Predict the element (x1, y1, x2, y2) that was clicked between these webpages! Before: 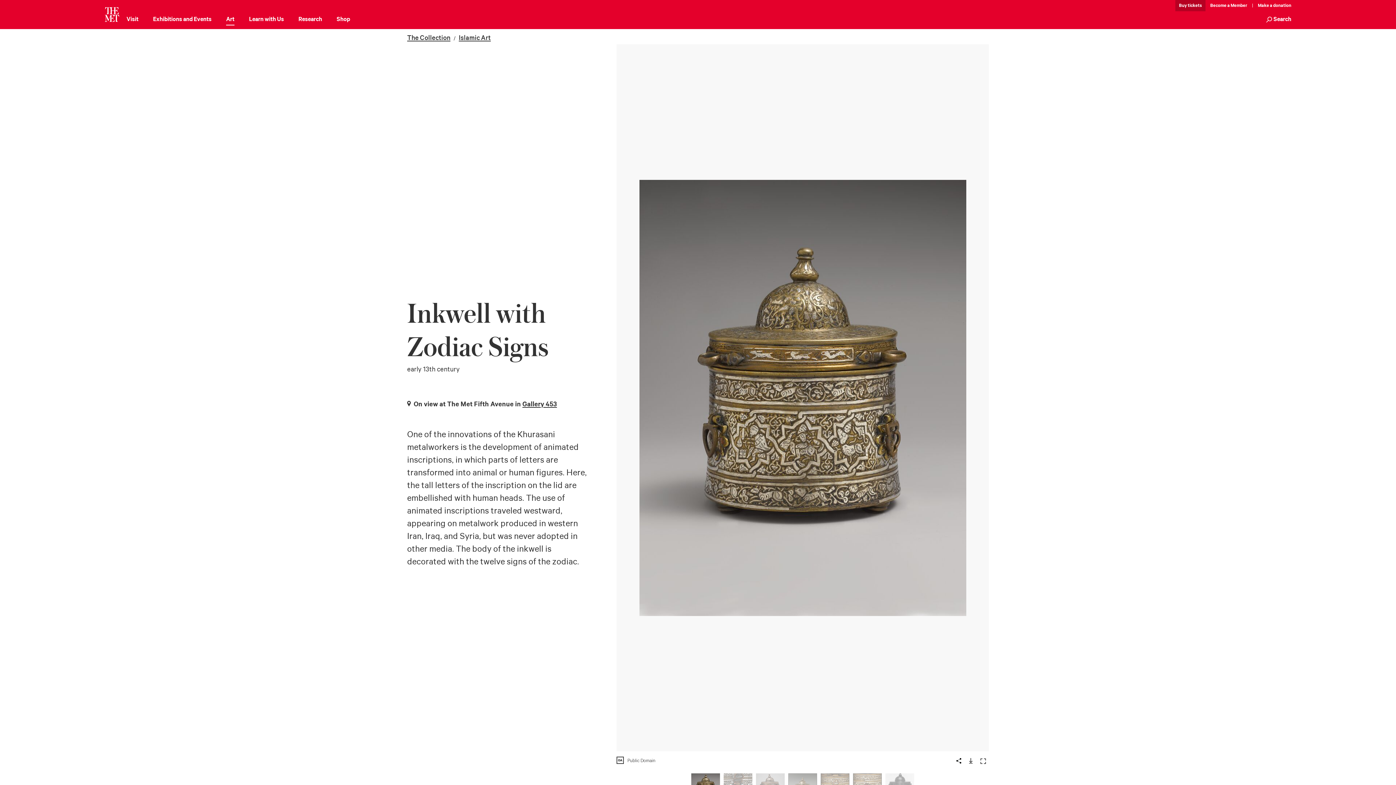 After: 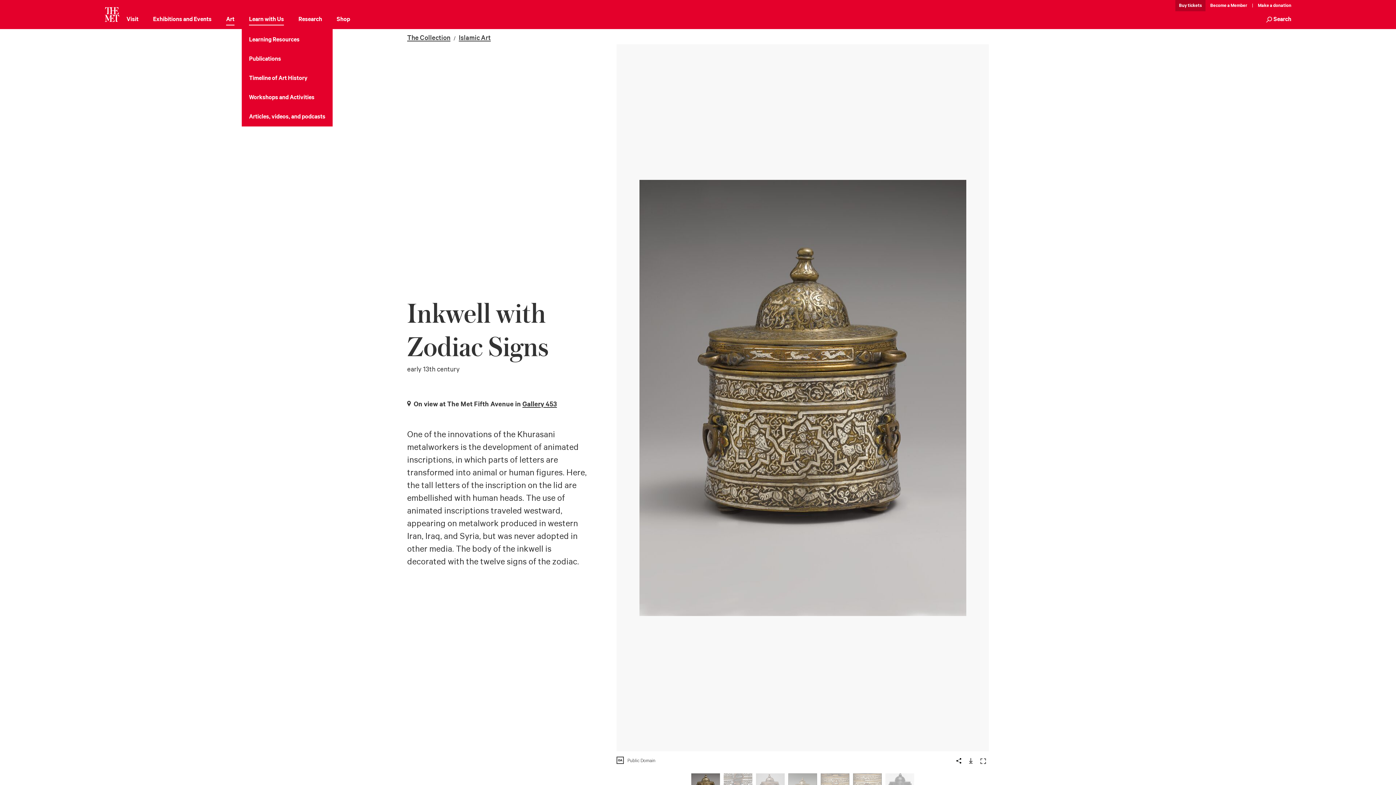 Action: bbox: (249, 14, 284, 25) label: Learn with Us